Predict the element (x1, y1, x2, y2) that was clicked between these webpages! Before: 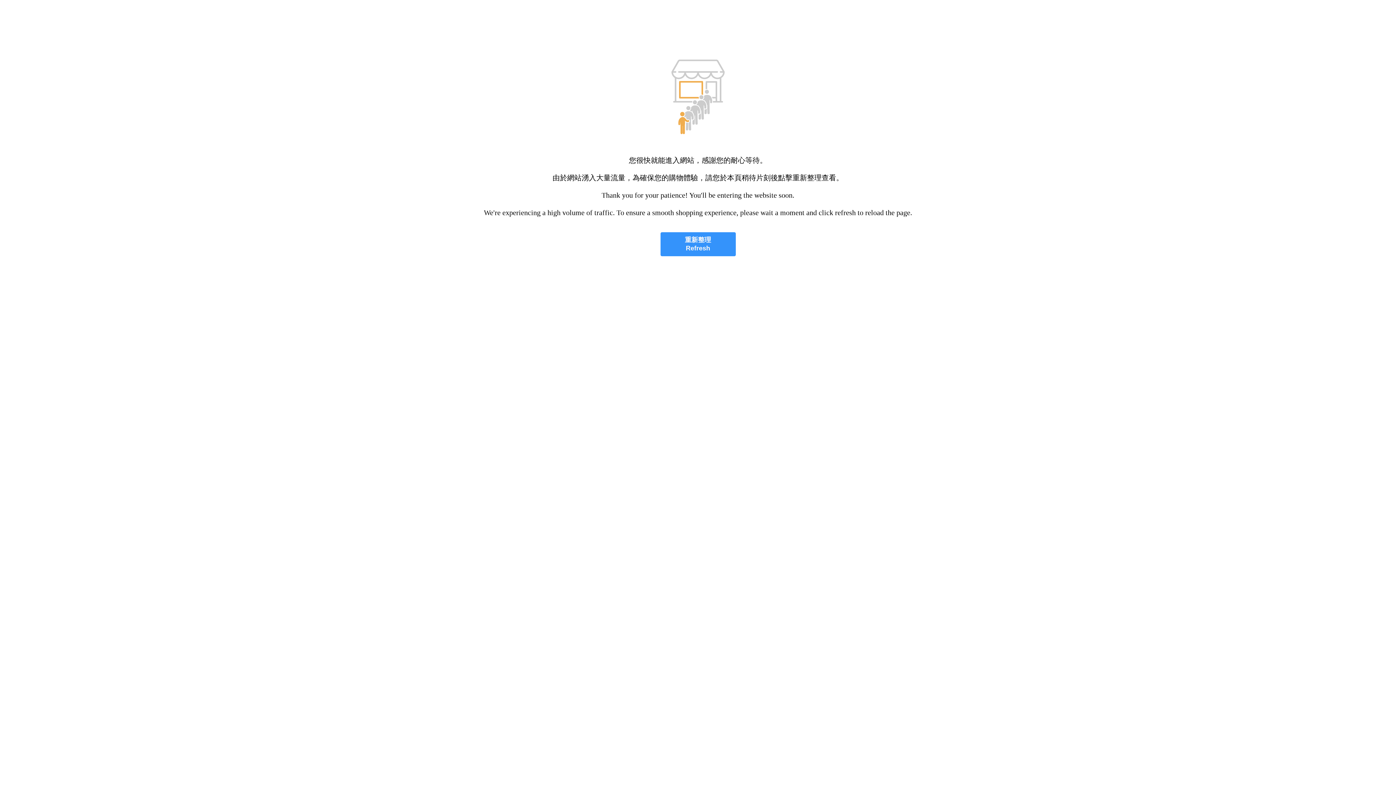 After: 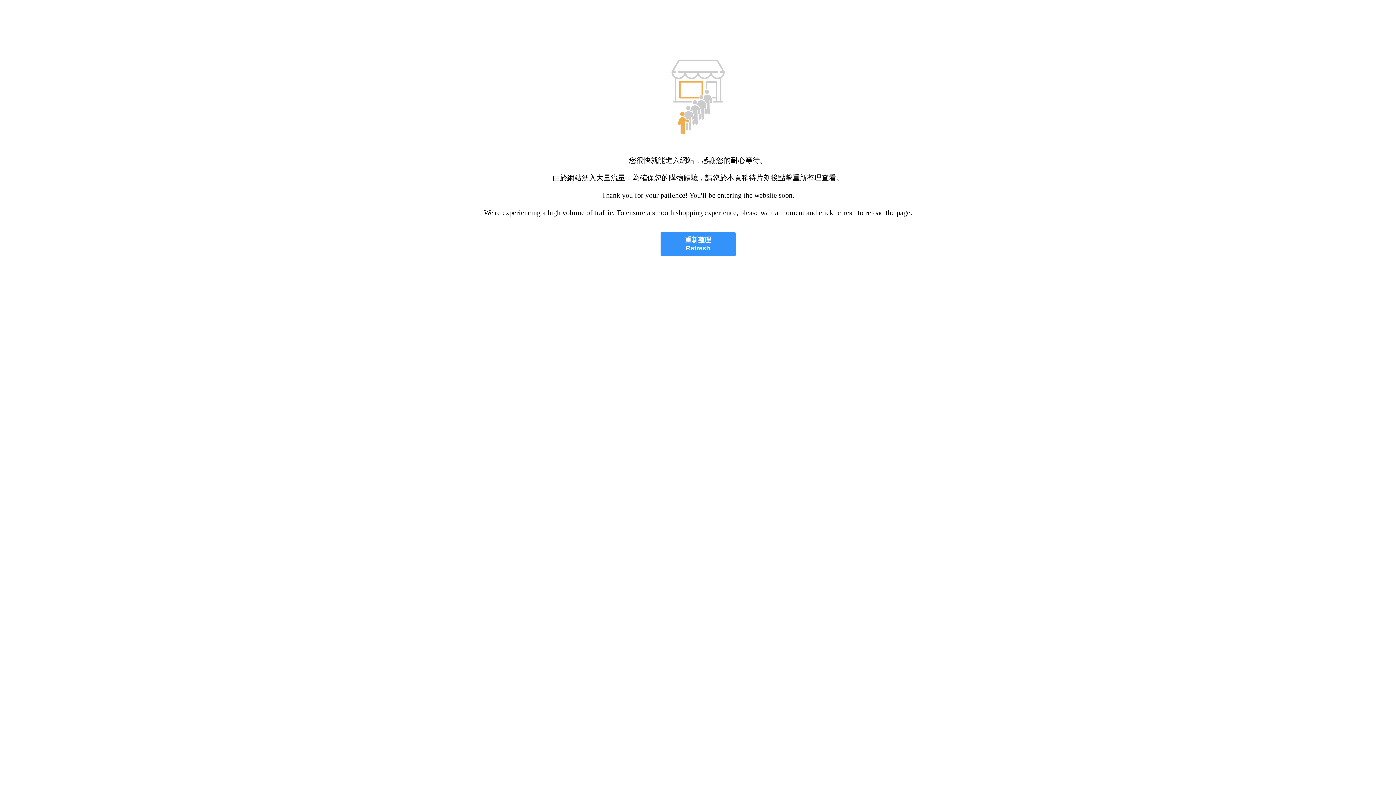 Action: label: 重新整理
Refresh bbox: (660, 232, 735, 256)